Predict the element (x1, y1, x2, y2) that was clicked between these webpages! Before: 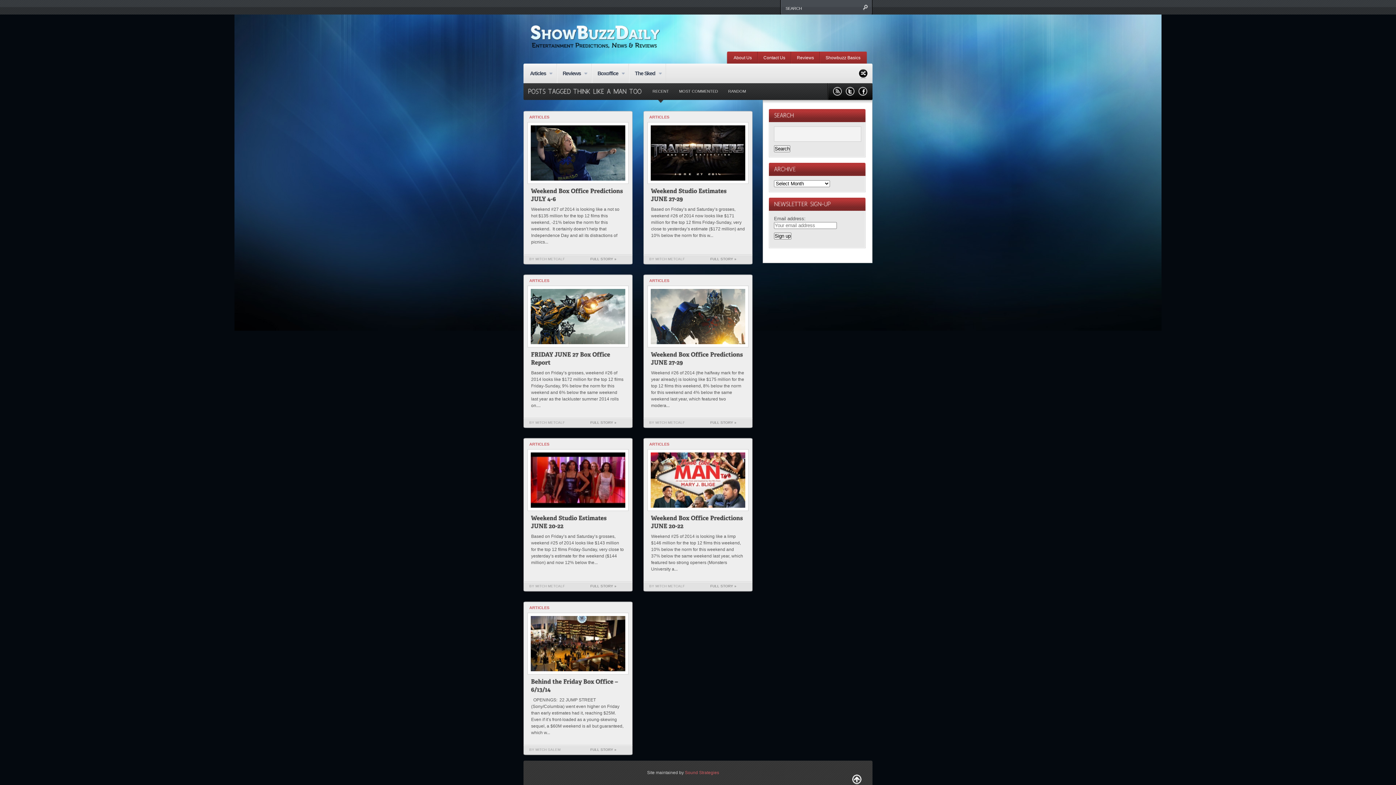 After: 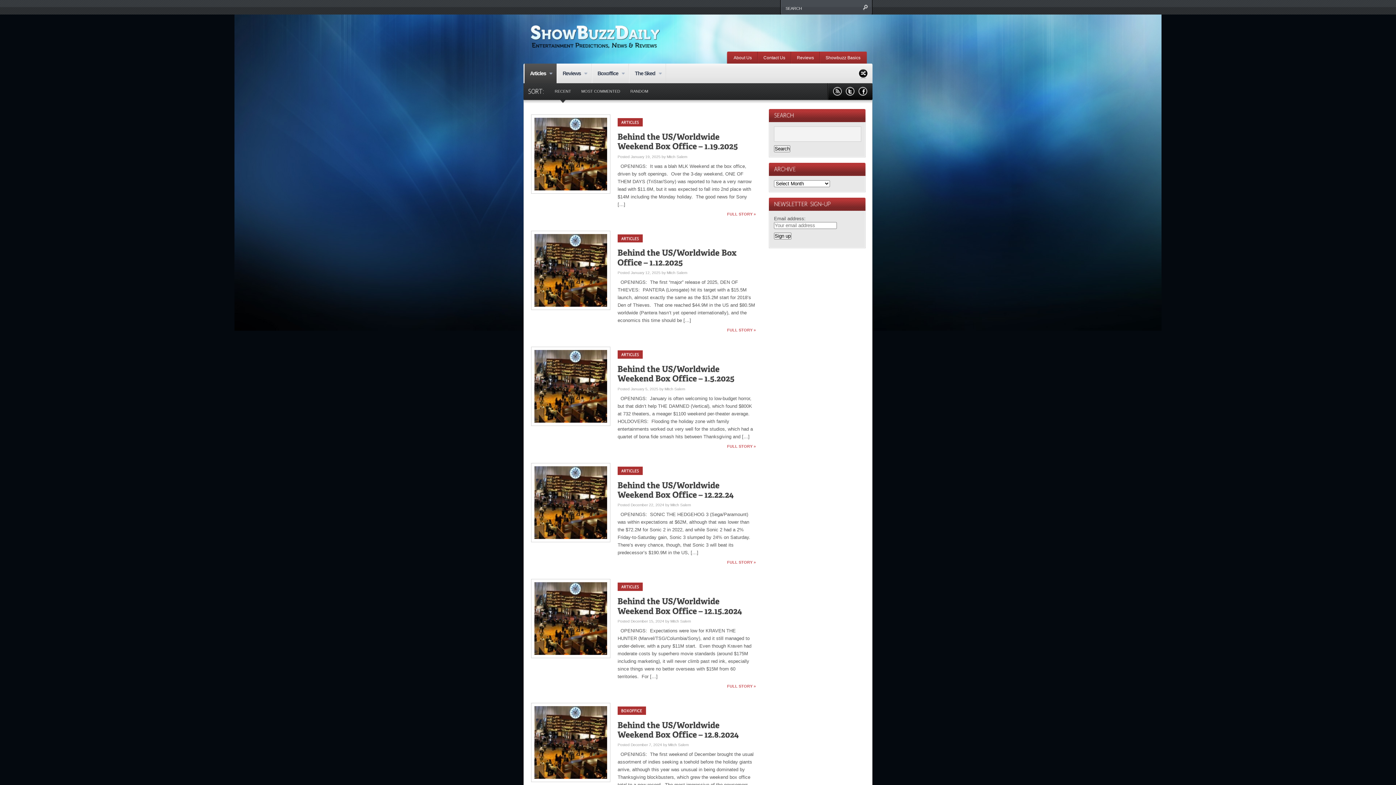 Action: label: ARTICLES bbox: (529, 442, 549, 446)